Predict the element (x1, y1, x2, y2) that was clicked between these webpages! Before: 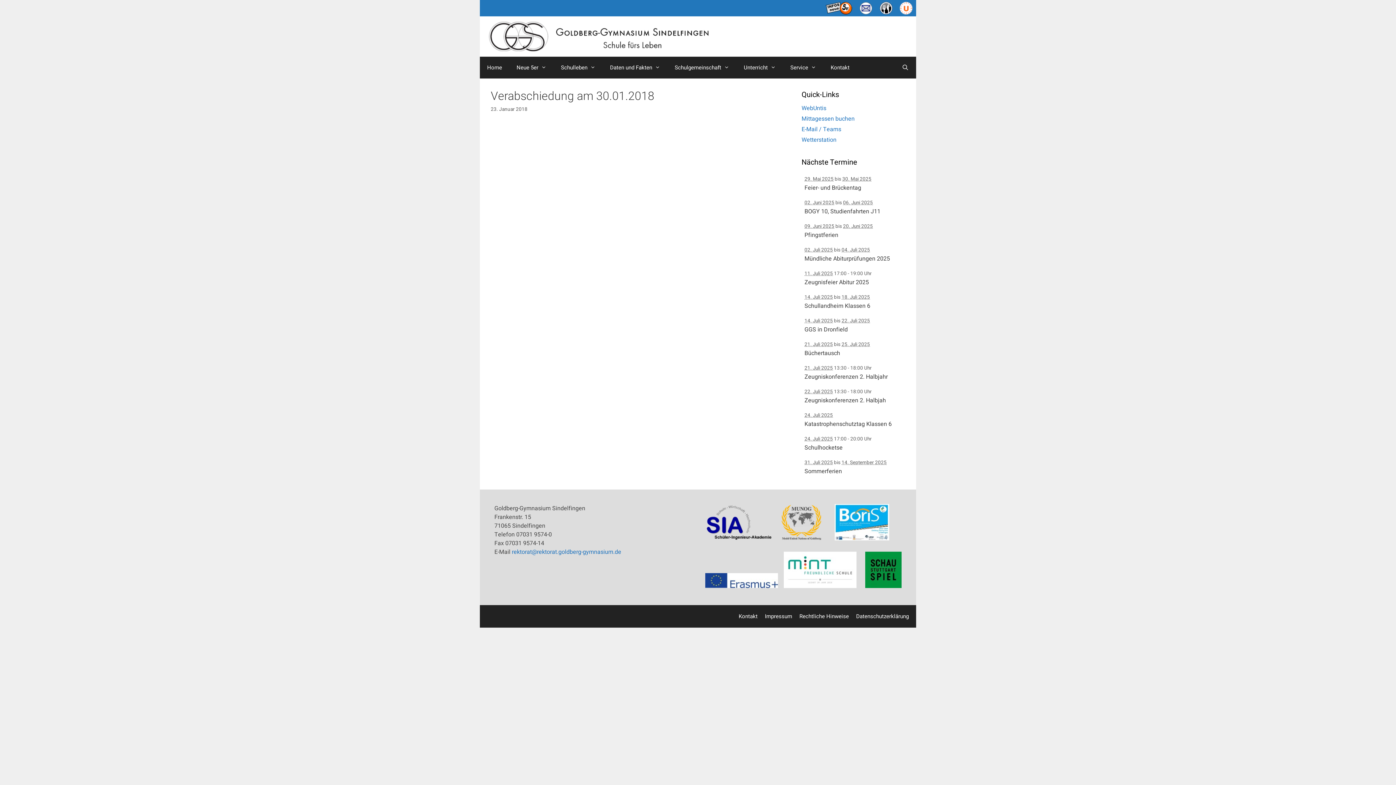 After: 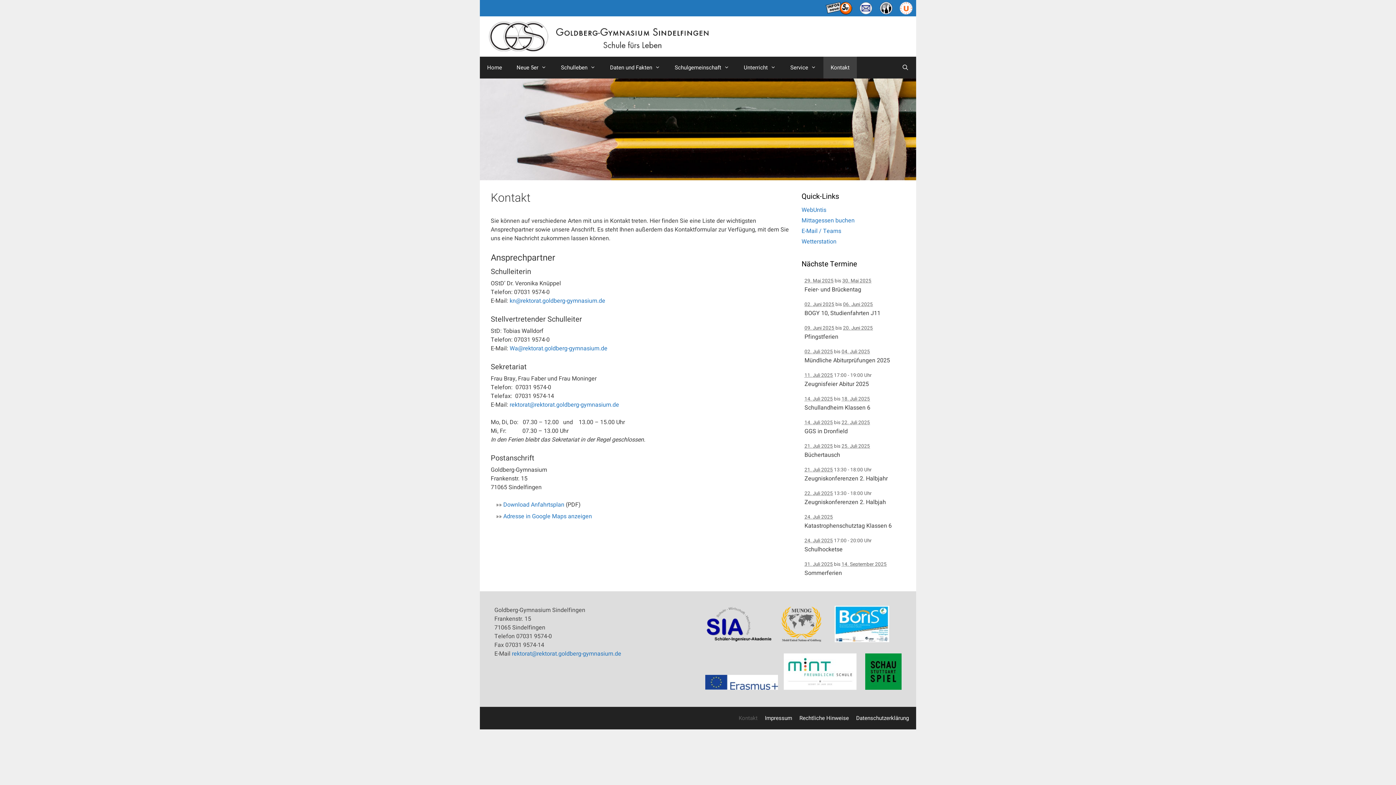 Action: label: Kontakt bbox: (738, 612, 757, 620)